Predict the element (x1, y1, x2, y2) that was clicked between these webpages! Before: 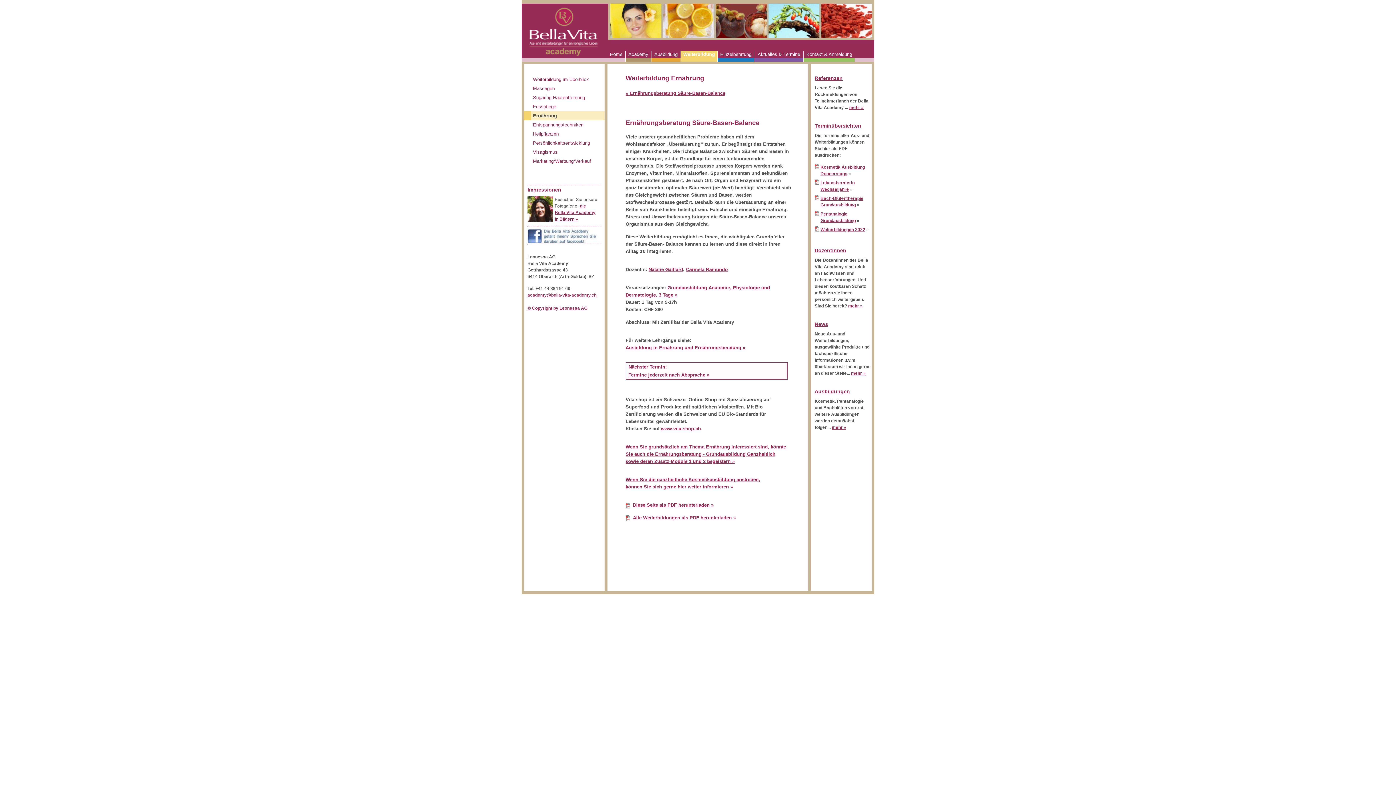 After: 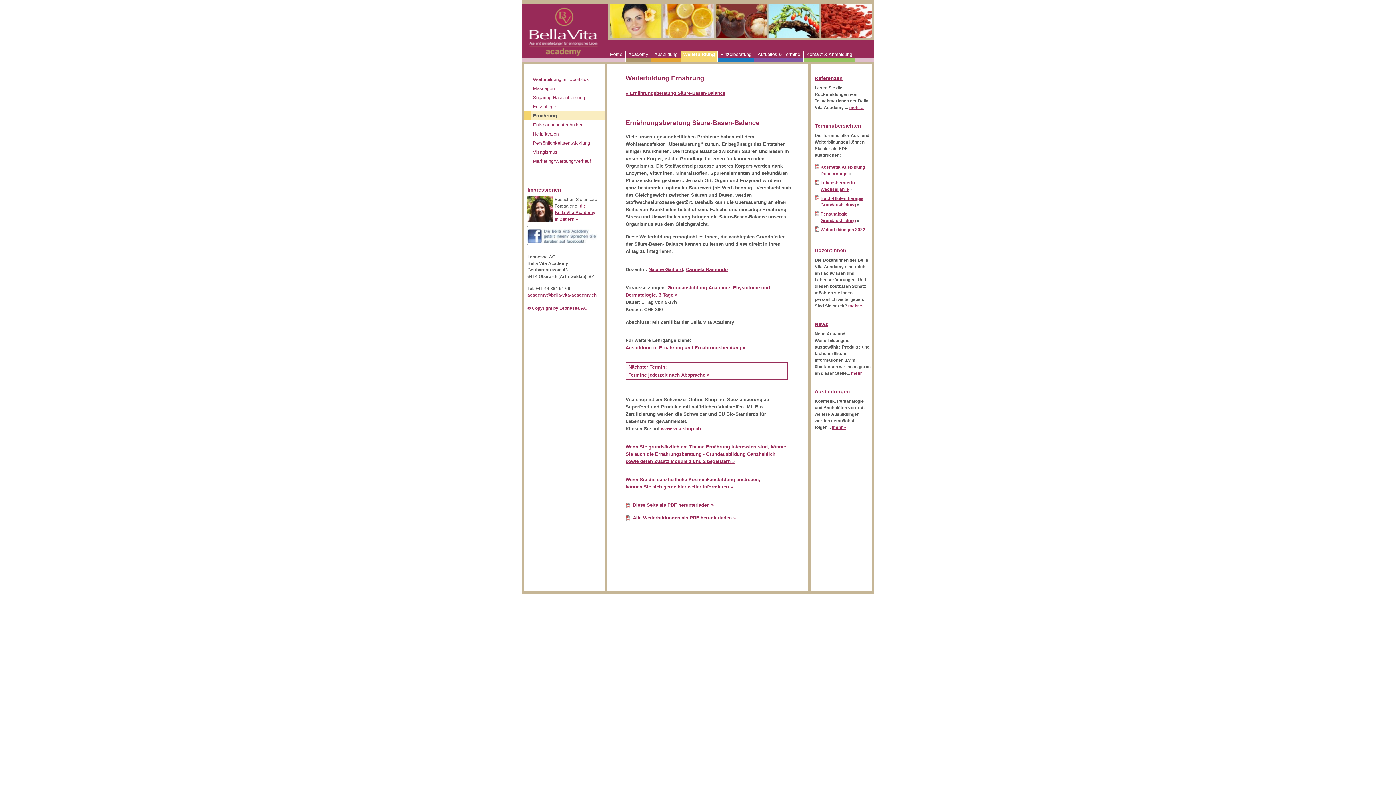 Action: label: Grundausbildung bbox: (820, 202, 856, 207)